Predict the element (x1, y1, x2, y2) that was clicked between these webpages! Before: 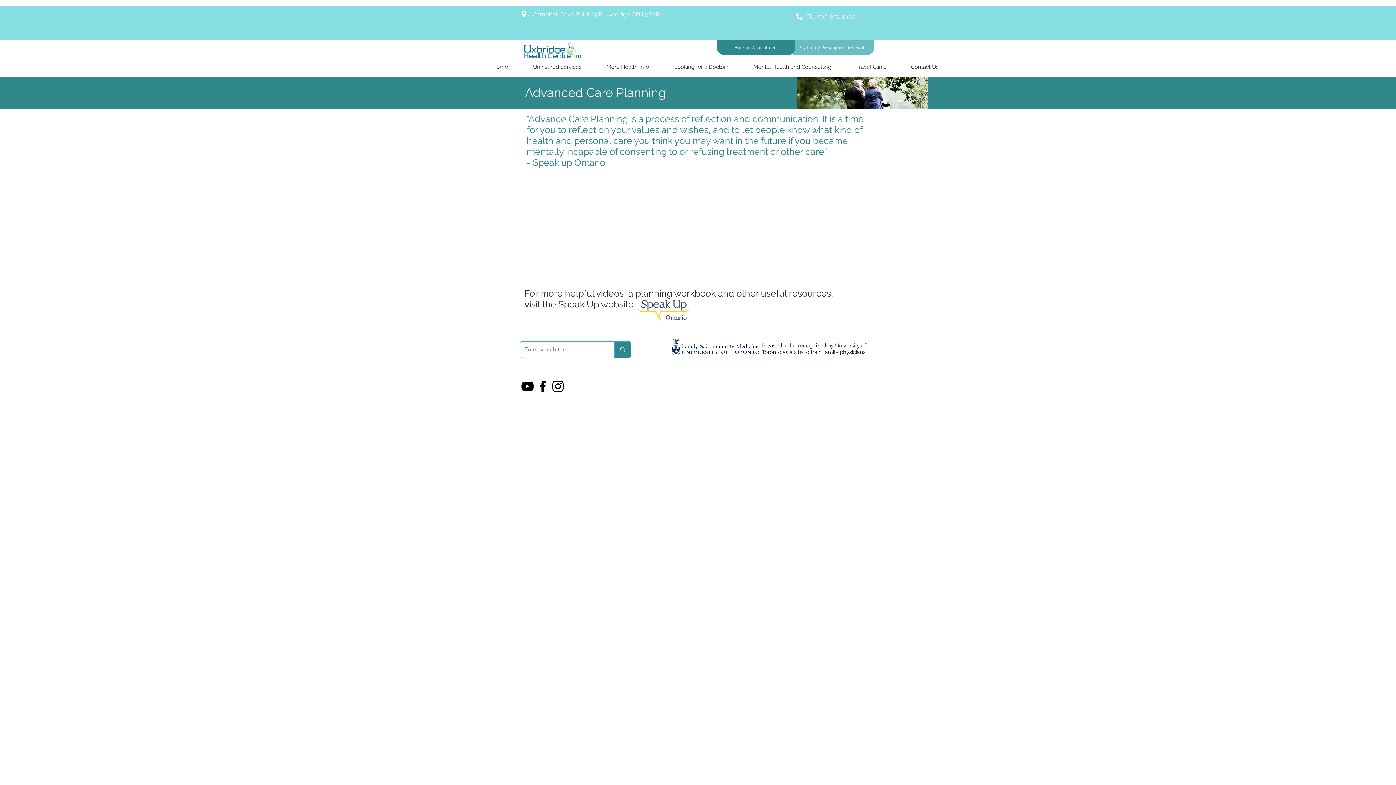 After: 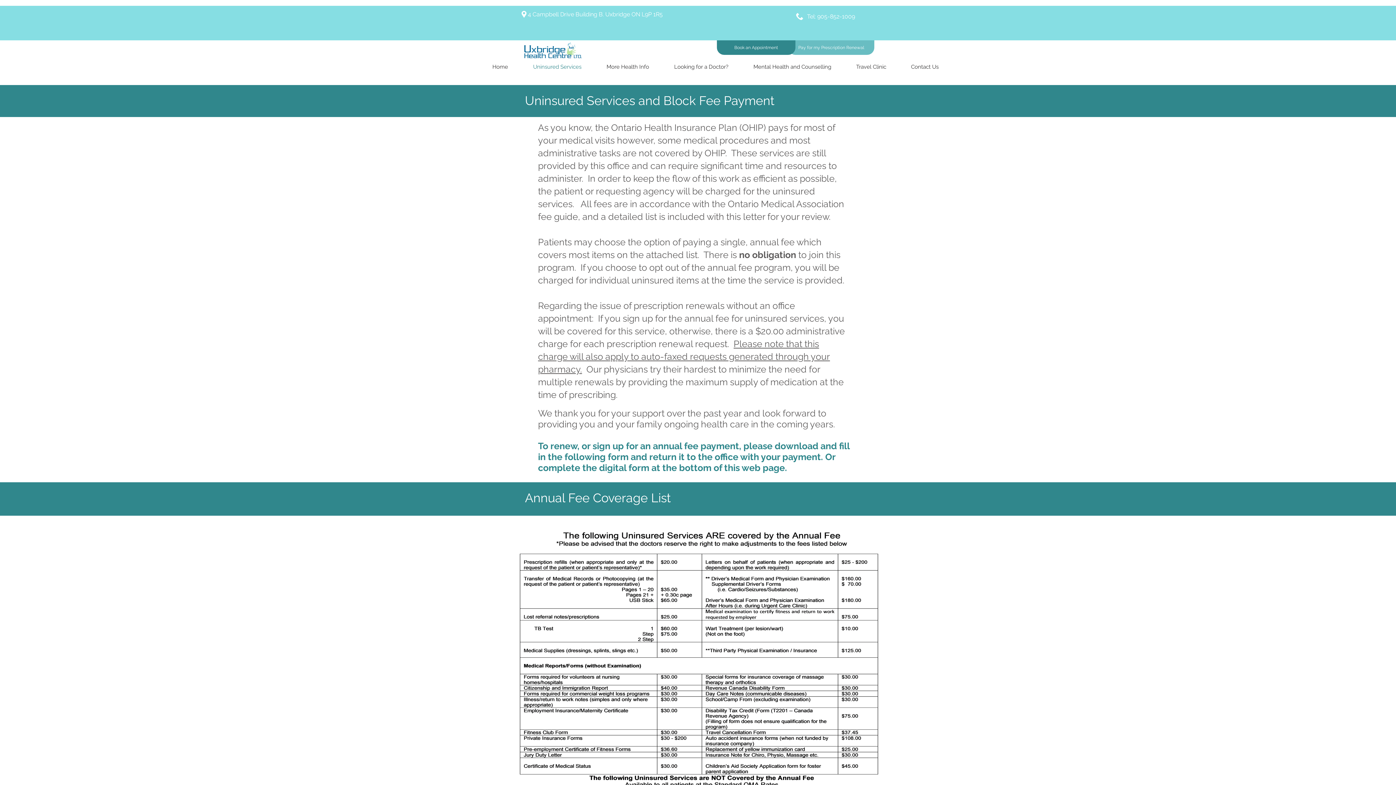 Action: label: Uninsured Services bbox: (520, 60, 594, 73)